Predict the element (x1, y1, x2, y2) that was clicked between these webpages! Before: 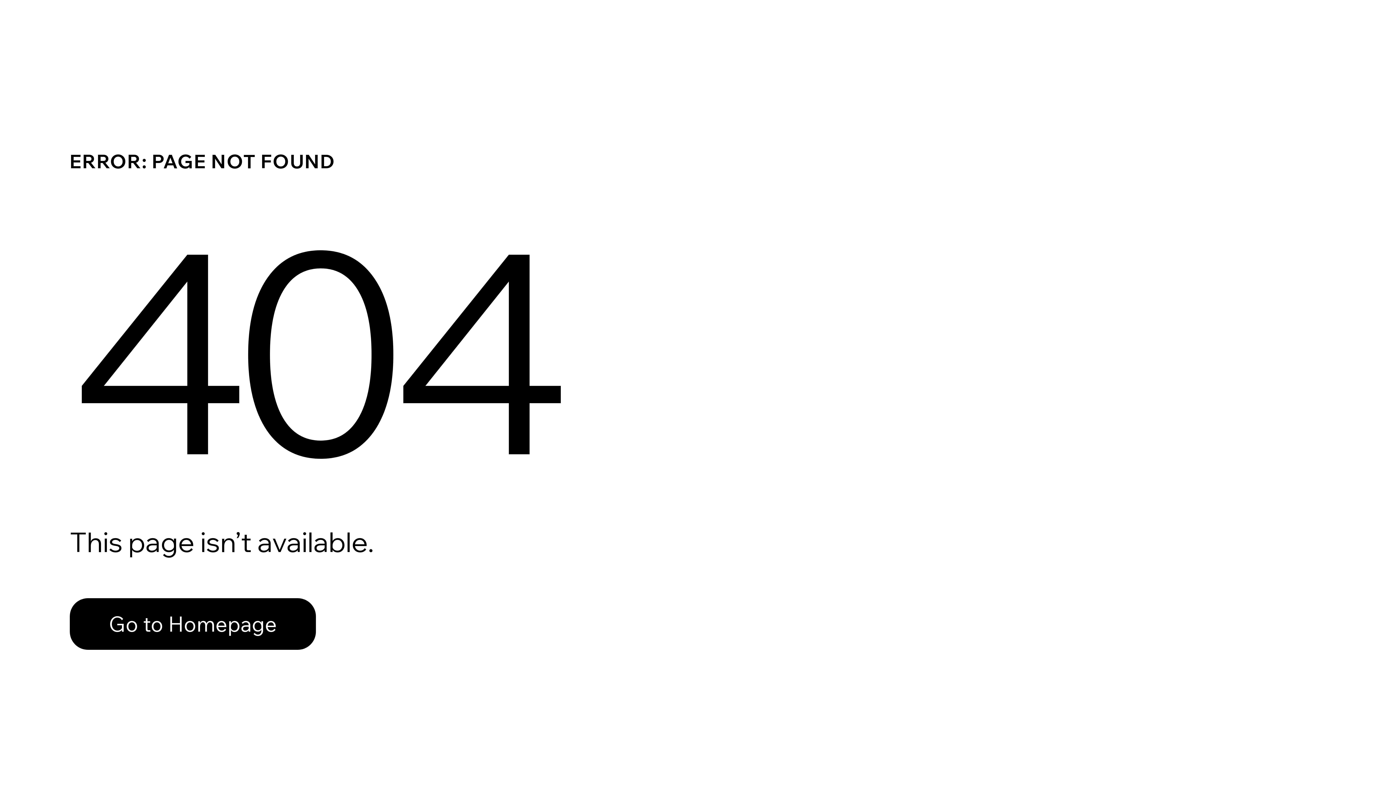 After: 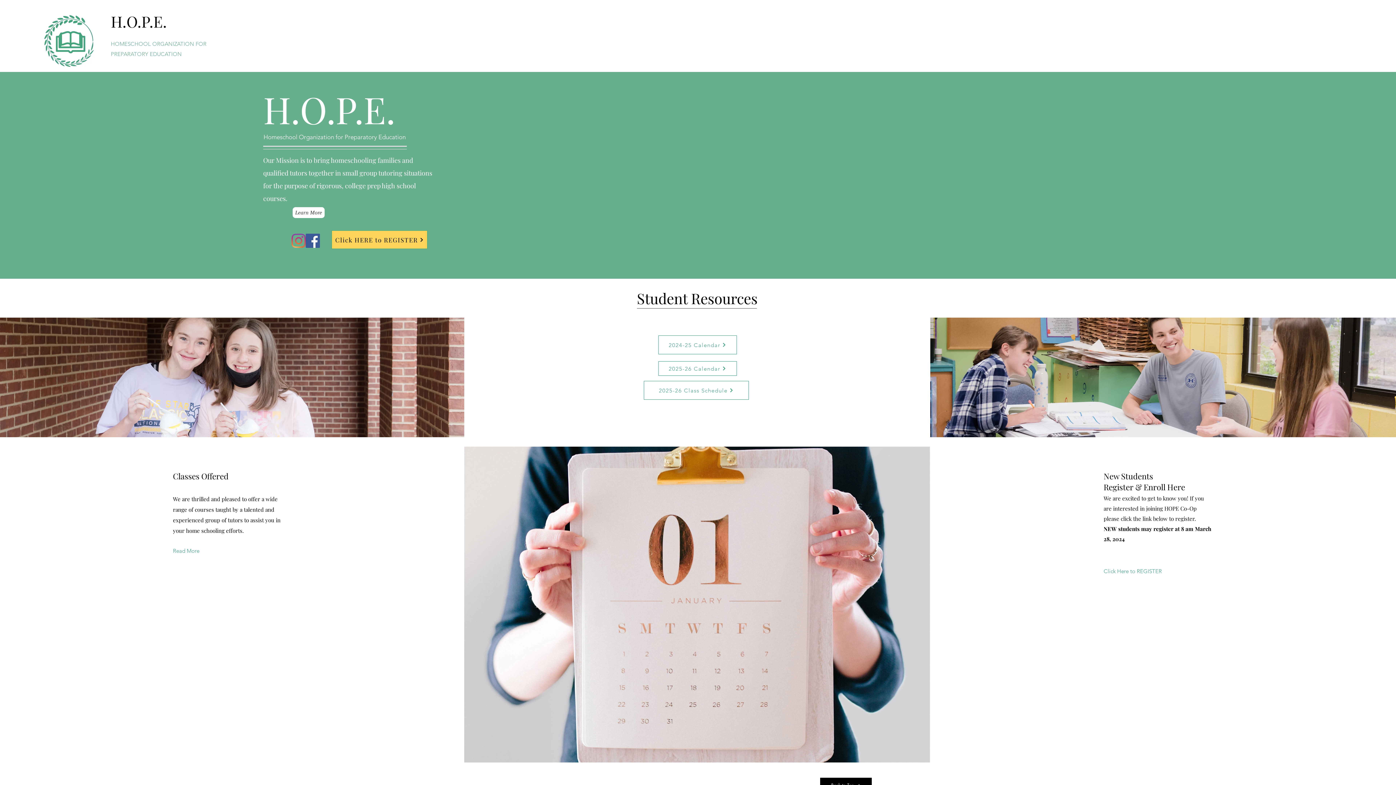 Action: bbox: (69, 598, 316, 650) label: Go to Homepage